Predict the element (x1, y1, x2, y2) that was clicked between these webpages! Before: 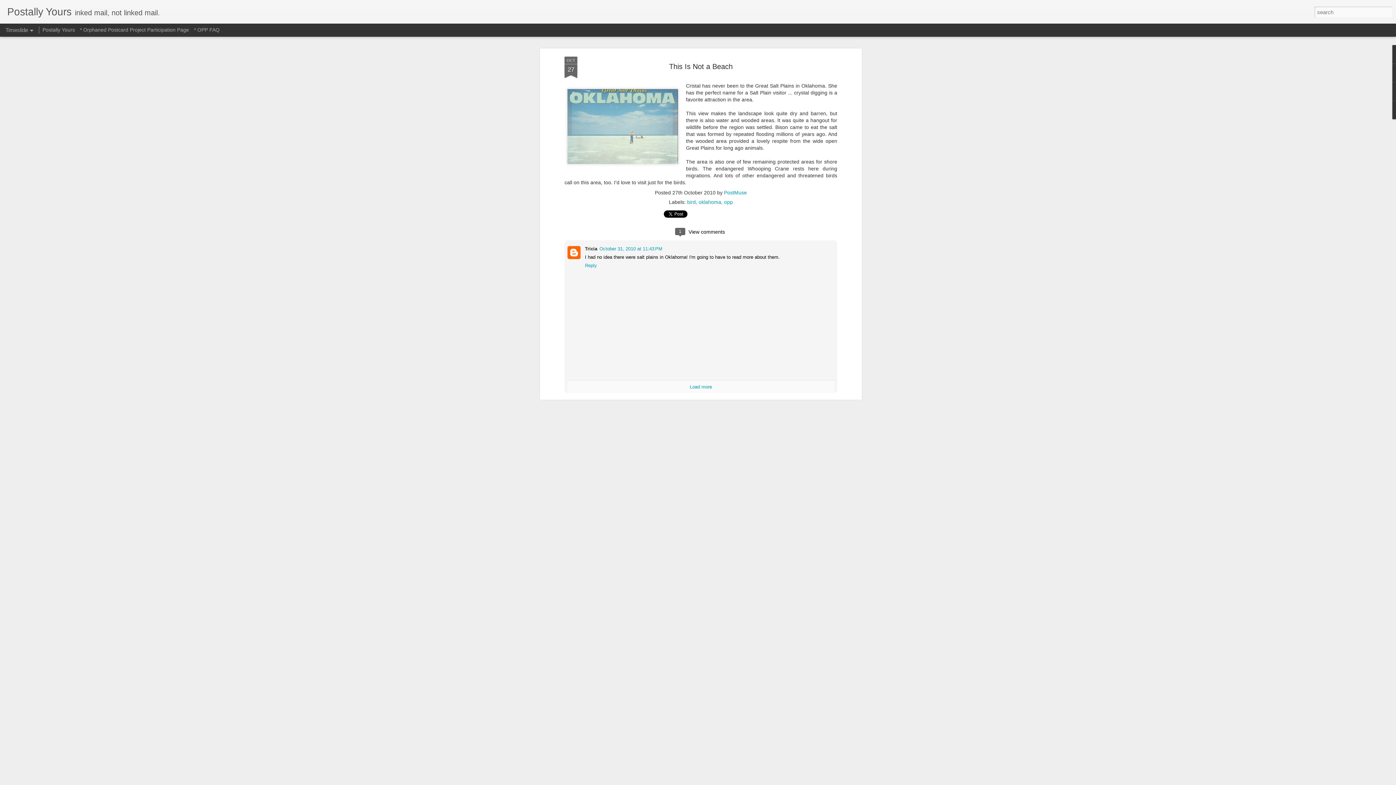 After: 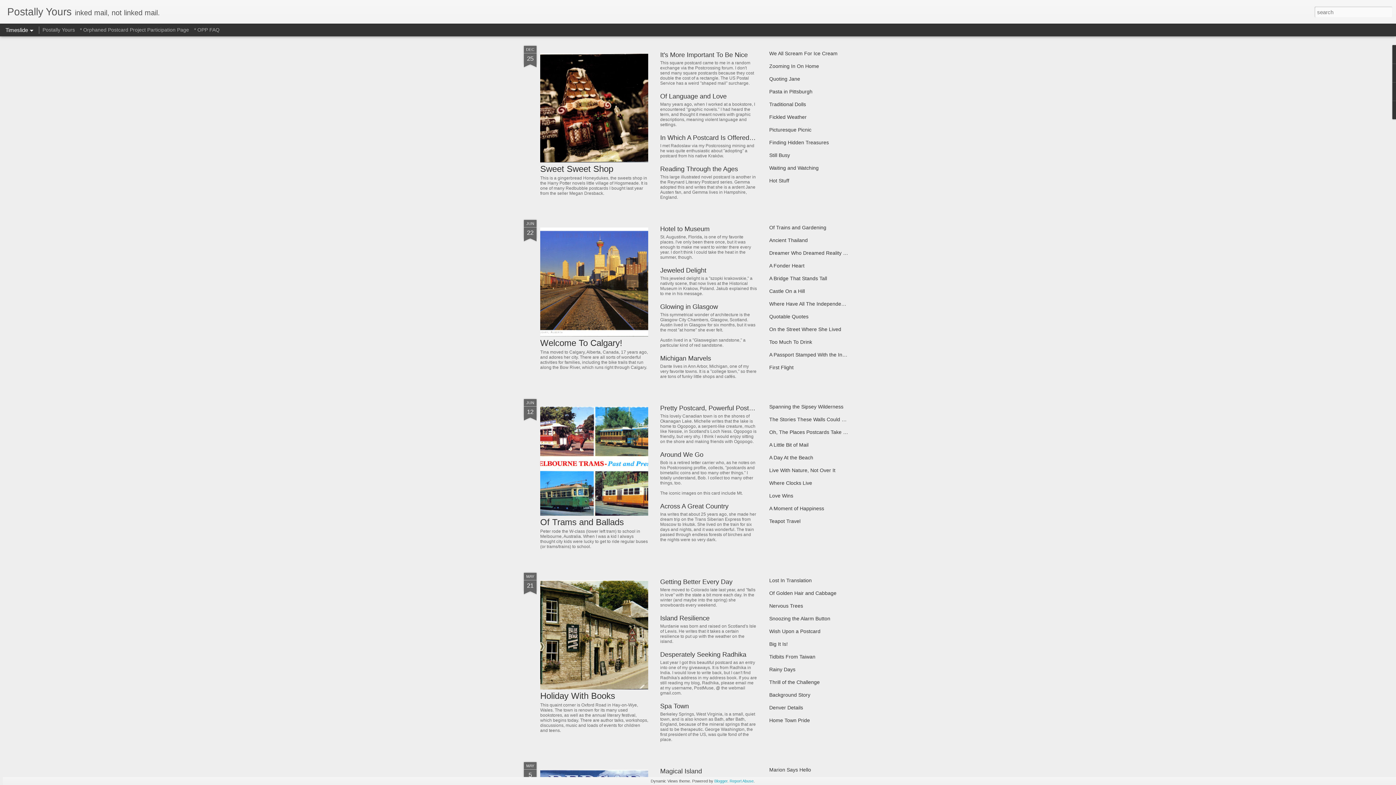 Action: bbox: (7, 10, 71, 16) label: Postally Yours